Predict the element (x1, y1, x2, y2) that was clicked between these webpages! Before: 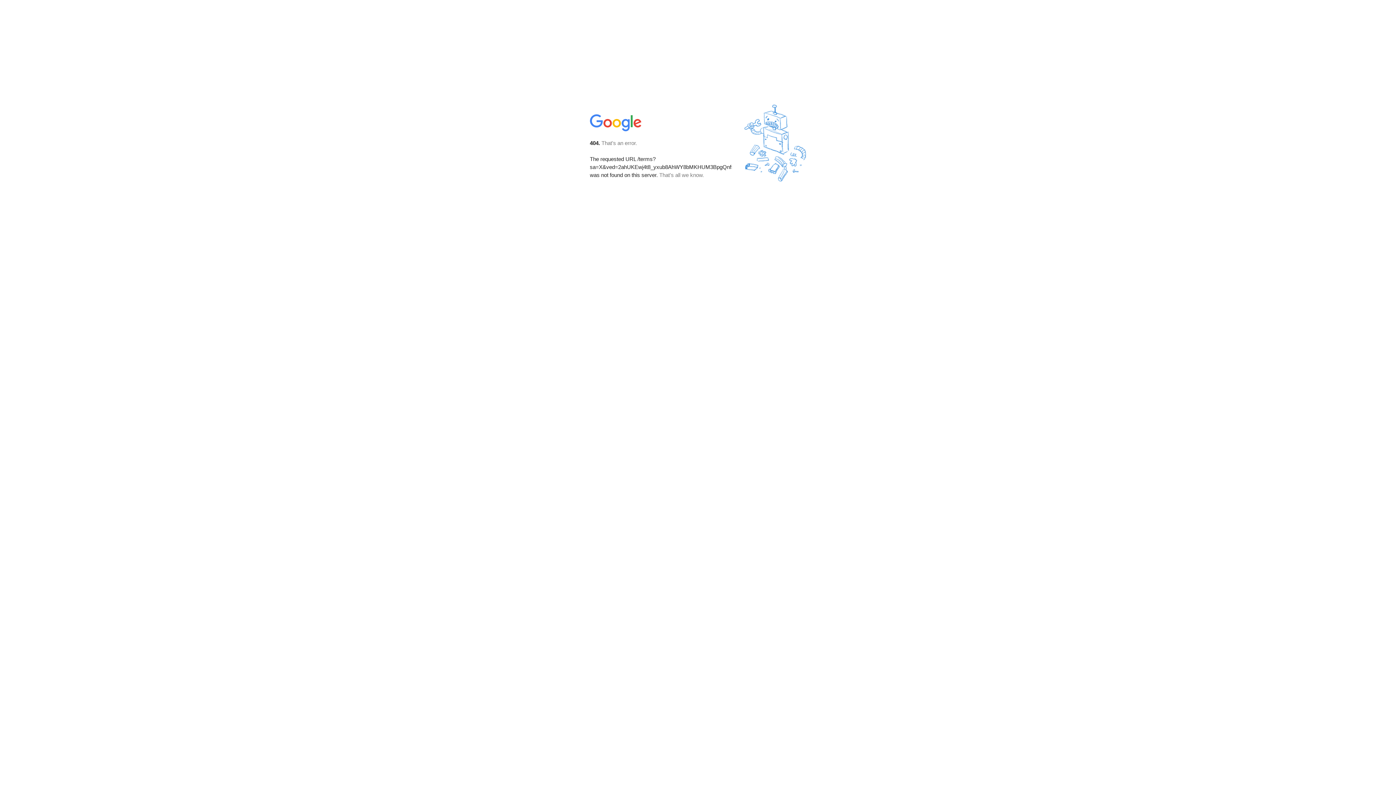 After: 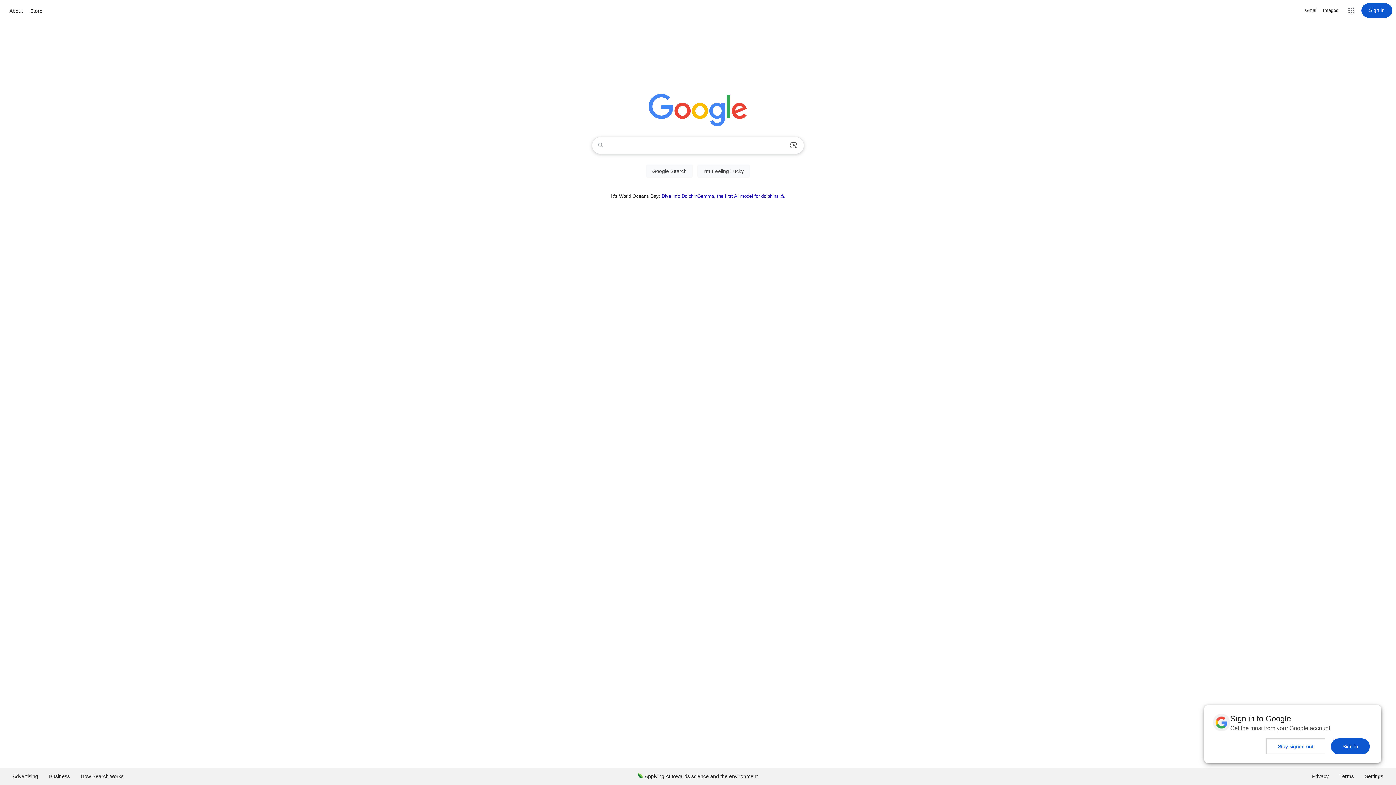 Action: bbox: (590, 127, 642, 134)